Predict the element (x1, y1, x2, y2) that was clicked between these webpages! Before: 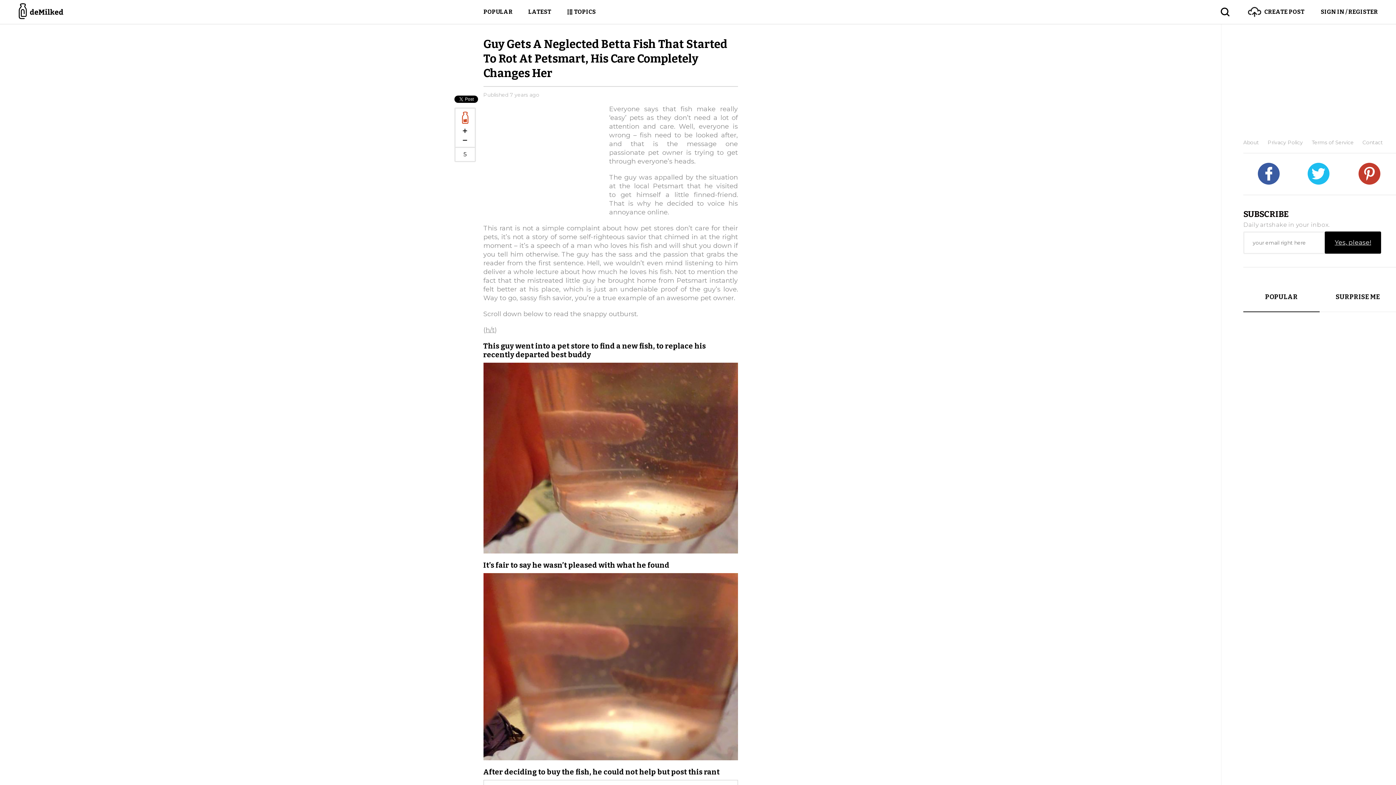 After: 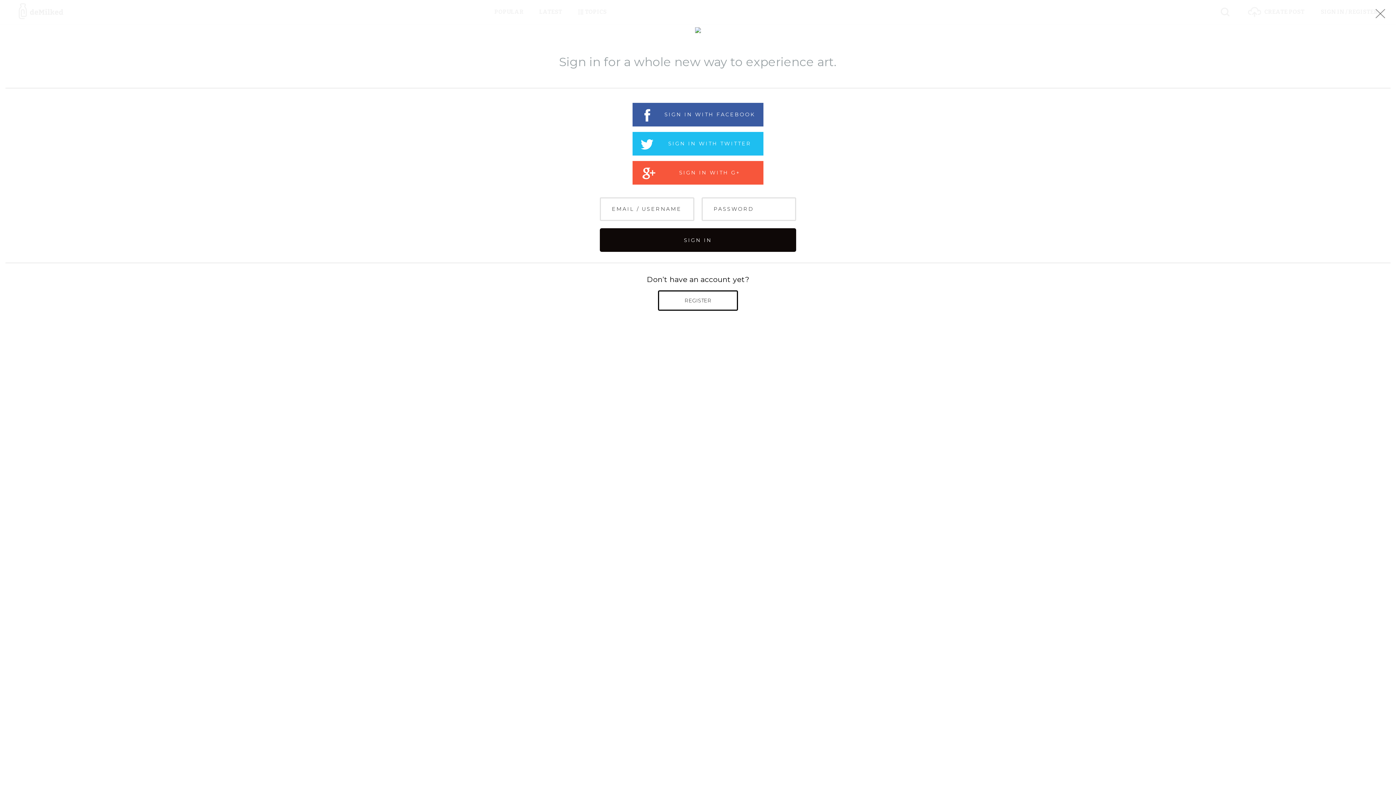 Action: label: CREATE POST bbox: (1248, 0, 1304, 24)